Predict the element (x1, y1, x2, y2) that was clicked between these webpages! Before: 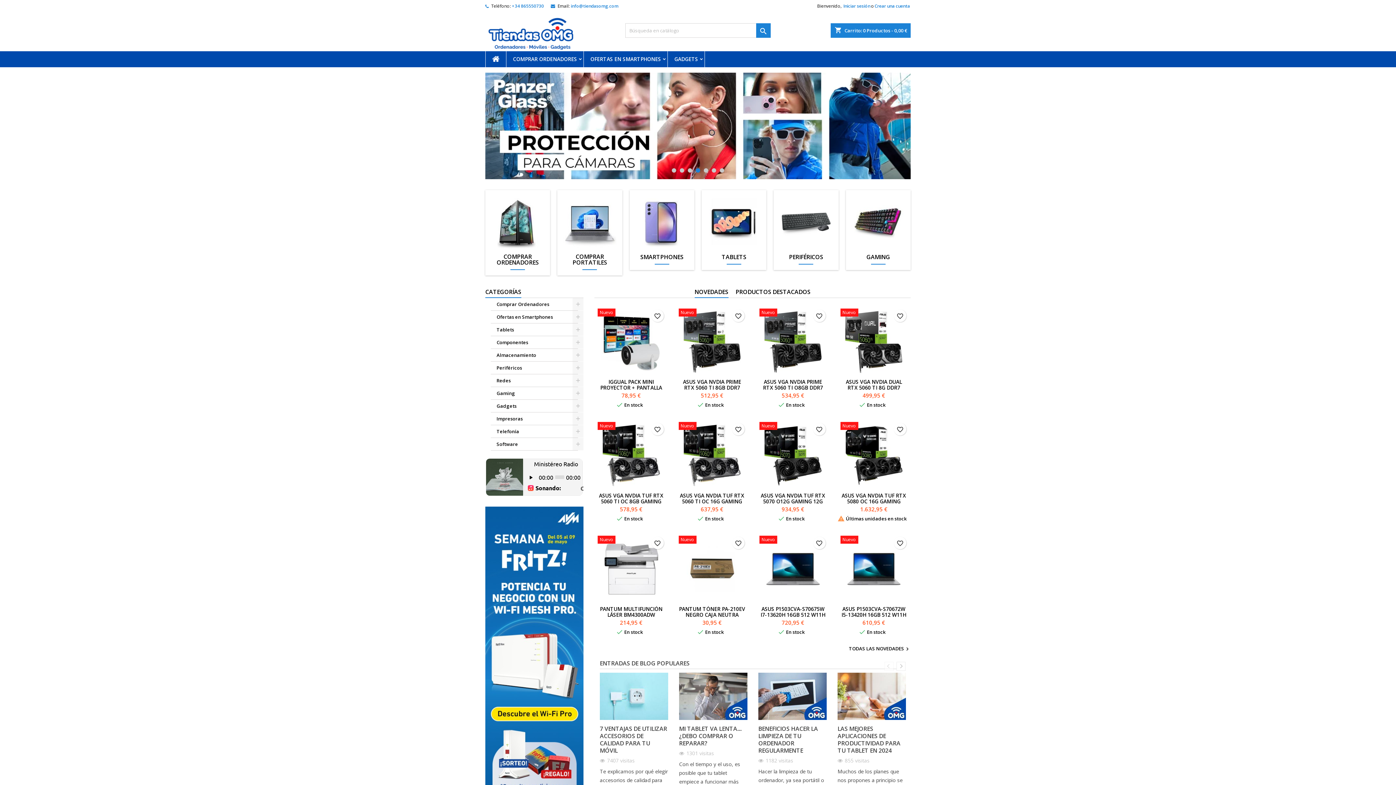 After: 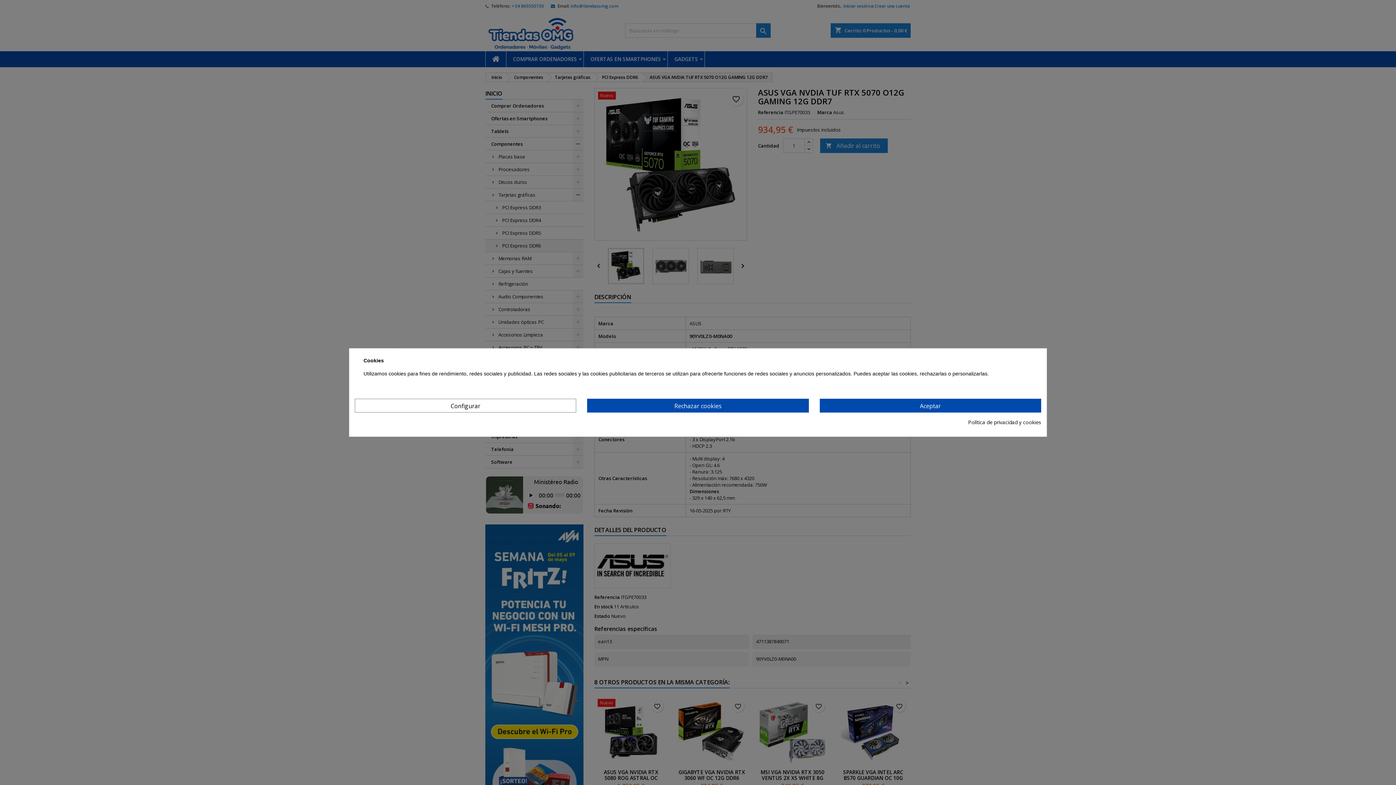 Action: bbox: (759, 422, 826, 431) label: Nuevo